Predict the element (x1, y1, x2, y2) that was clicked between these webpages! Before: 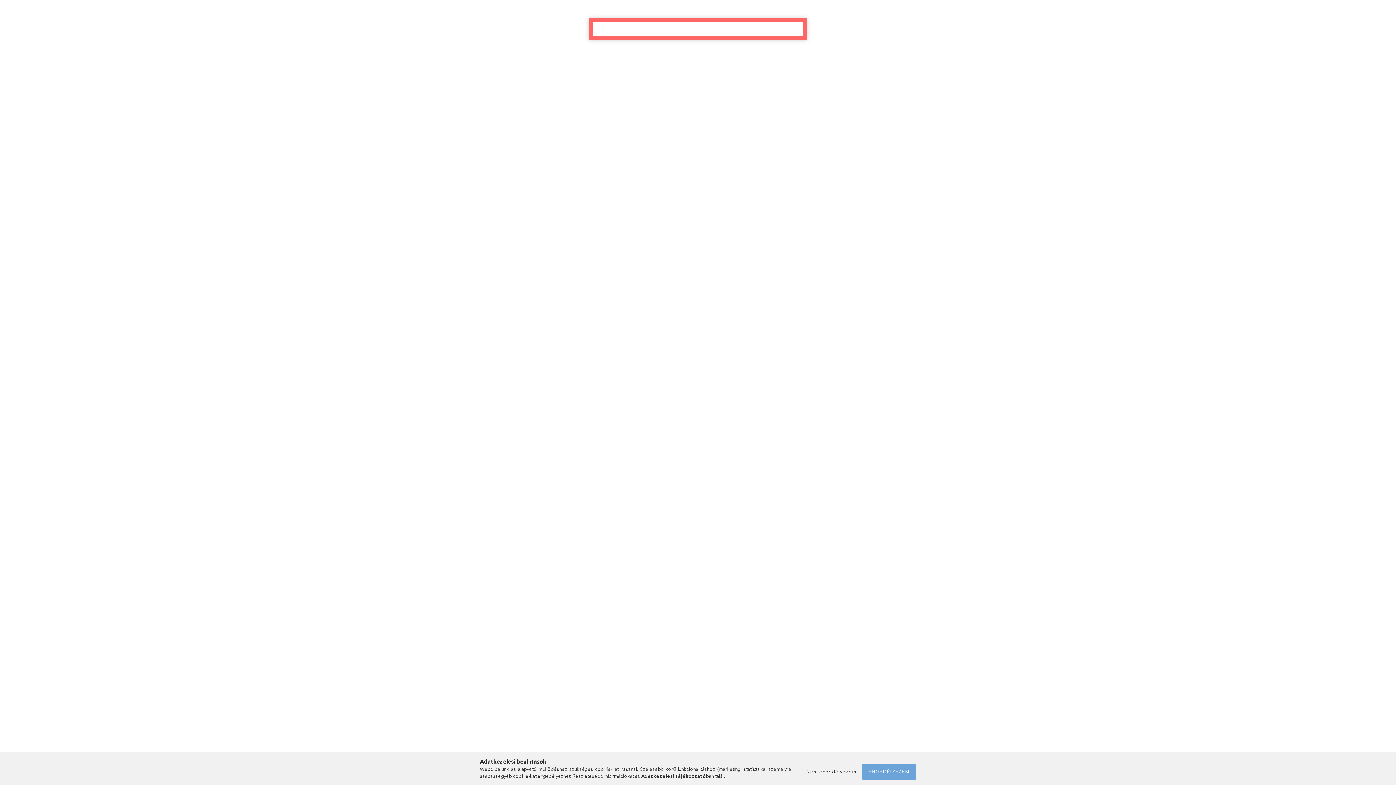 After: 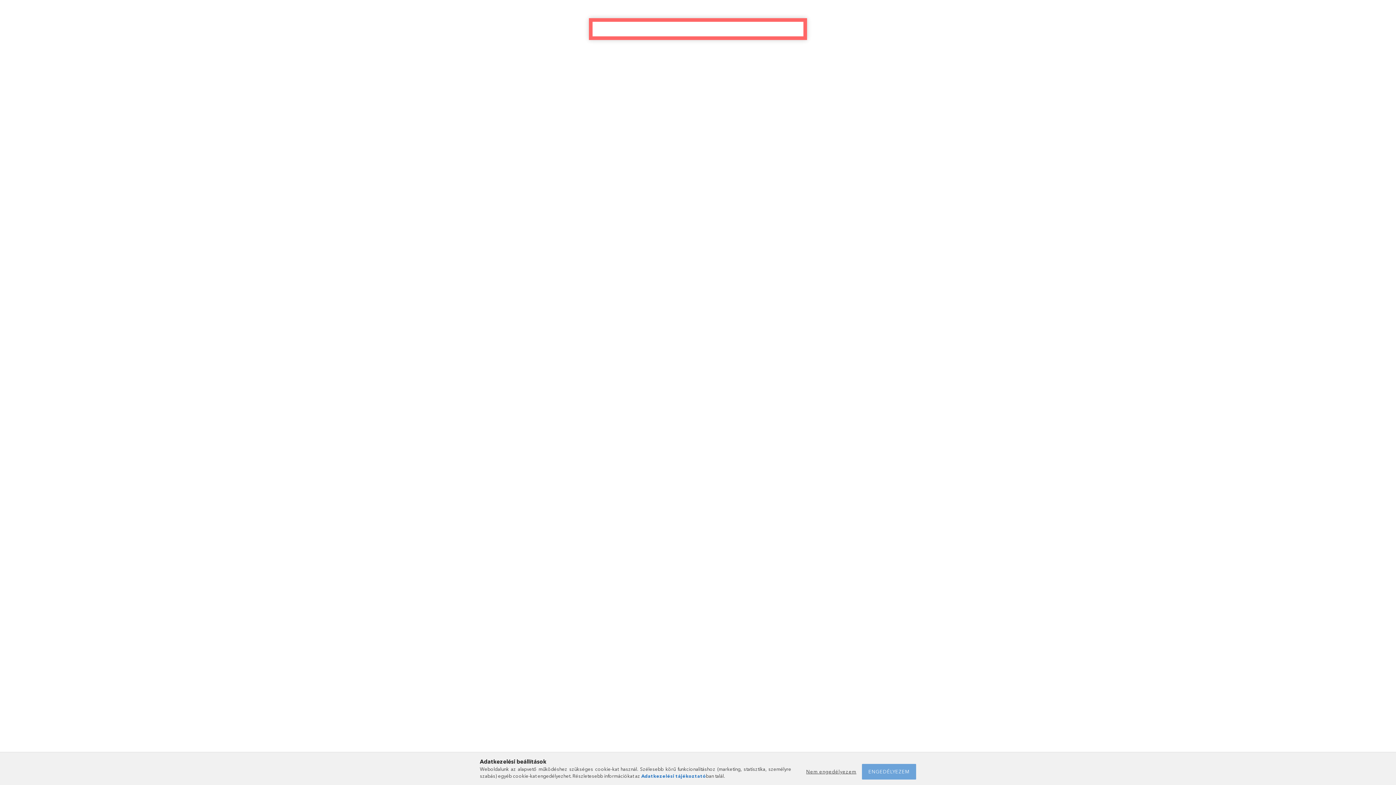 Action: label: Adatkezelési tájékoztató bbox: (641, 773, 706, 779)